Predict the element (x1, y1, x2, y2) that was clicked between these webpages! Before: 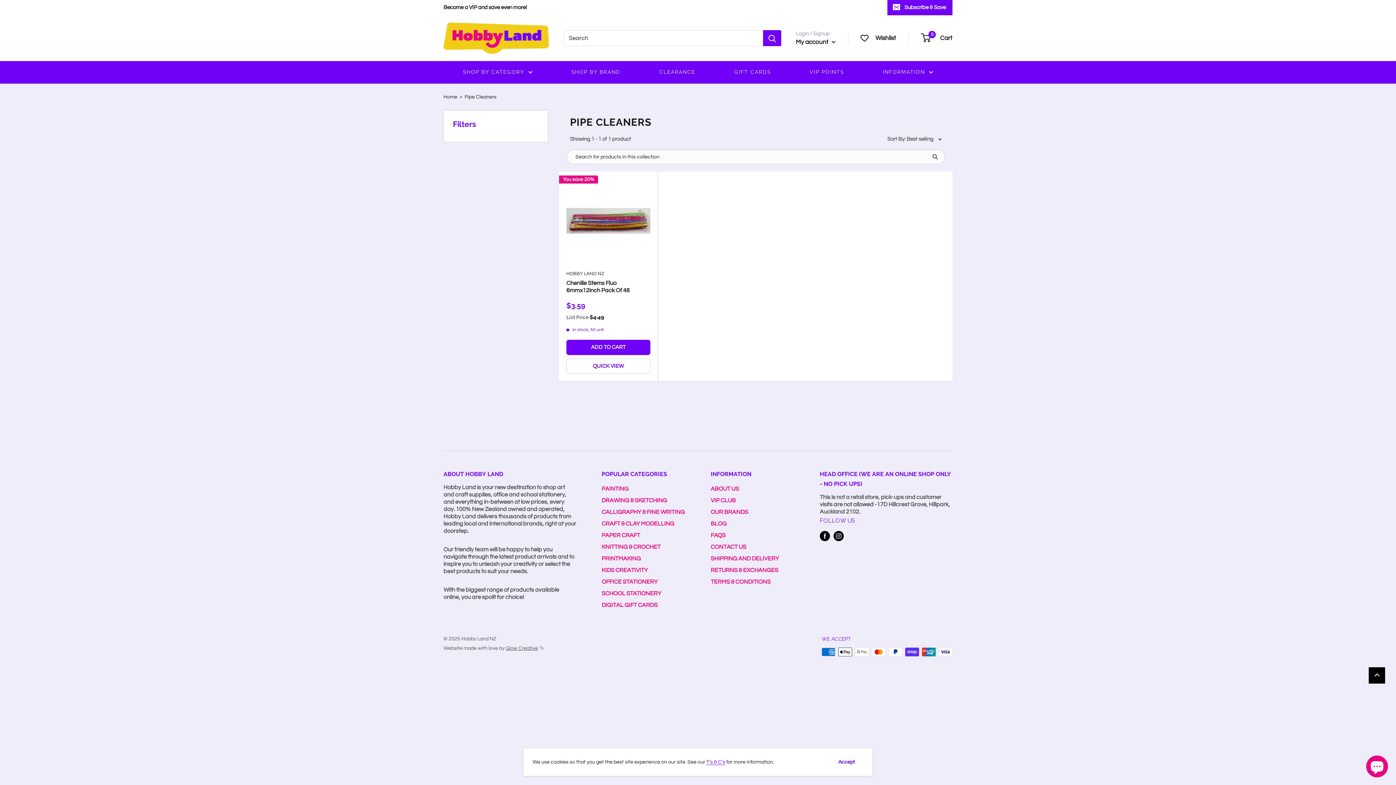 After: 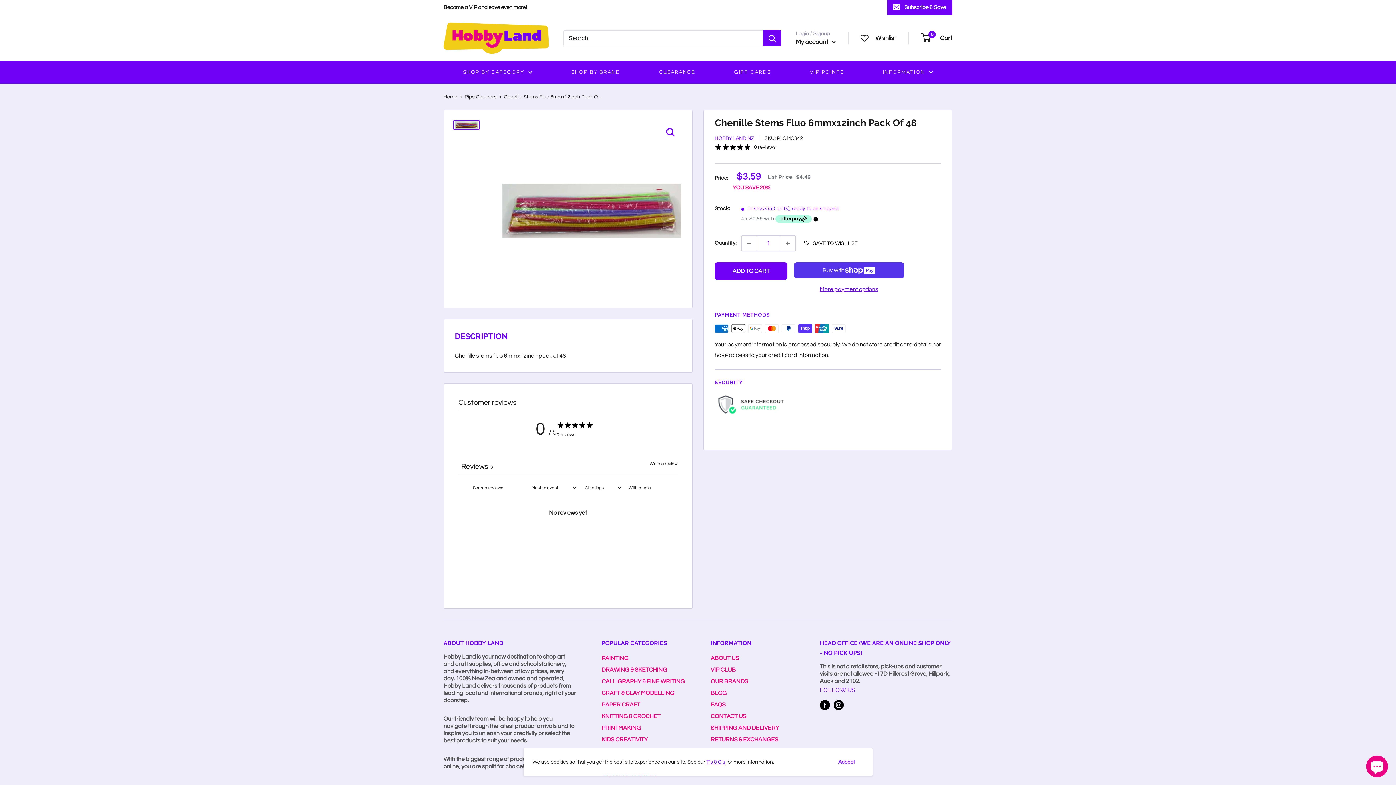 Action: label: Chenille Stems Fluo 6mmx12inch Pack Of 48 bbox: (566, 279, 650, 294)